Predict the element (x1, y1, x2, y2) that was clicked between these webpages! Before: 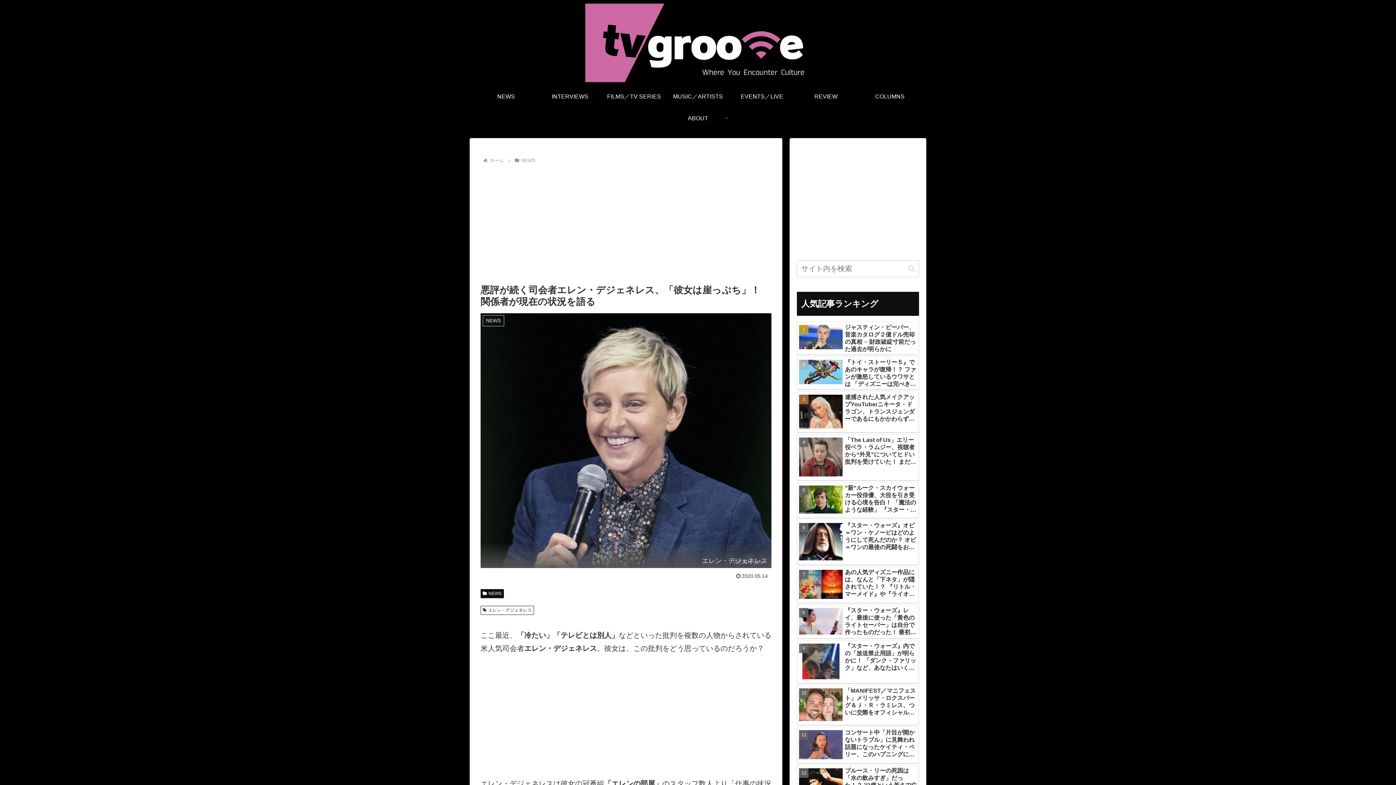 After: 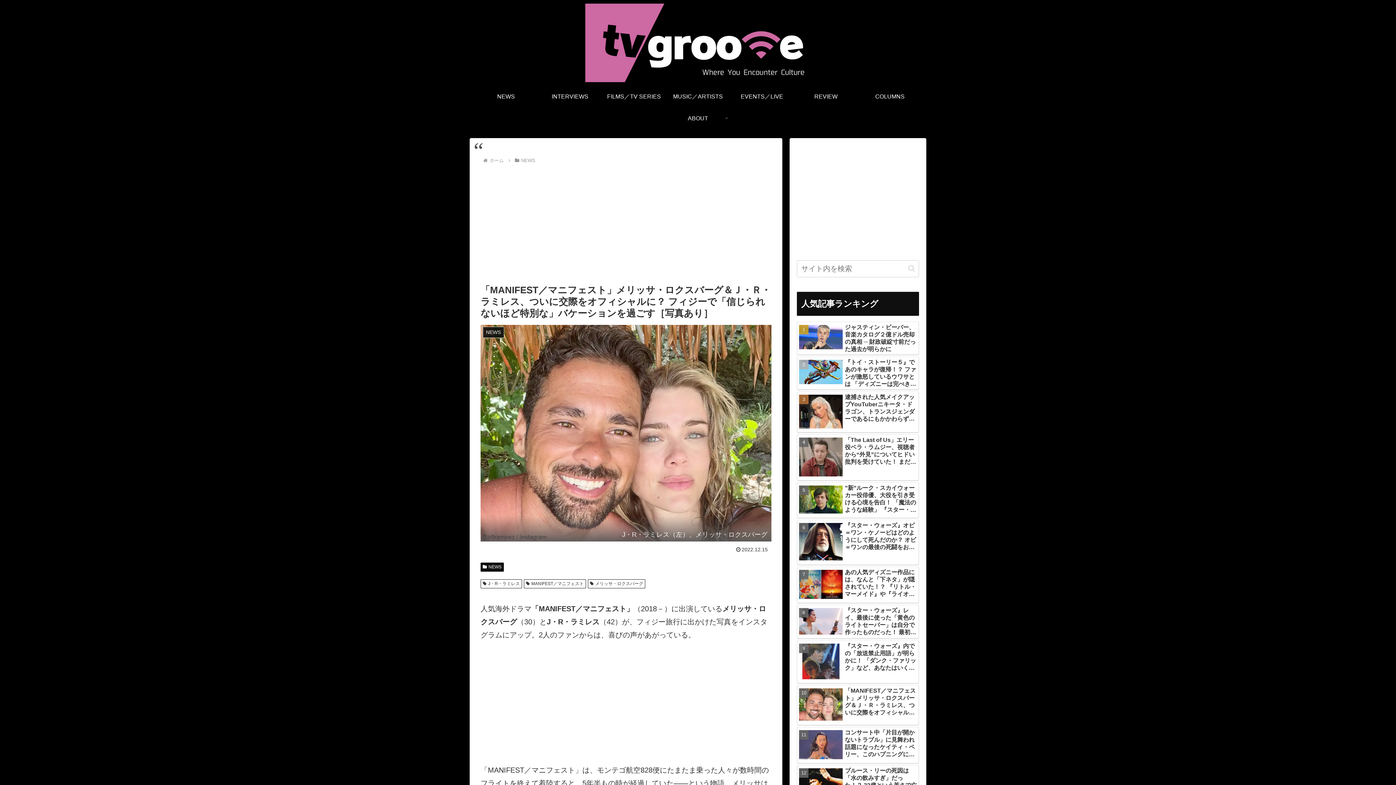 Action: bbox: (797, 583, 919, 623) label: 「MANIFEST／マニフェスト」メリッサ・ロクスバーグ＆Ｊ・Ｒ・ラミレス、ついに交際をオフィシャルに？ フィジーで「信じられないほど特別な」バケーションを過ごす［写真あり］